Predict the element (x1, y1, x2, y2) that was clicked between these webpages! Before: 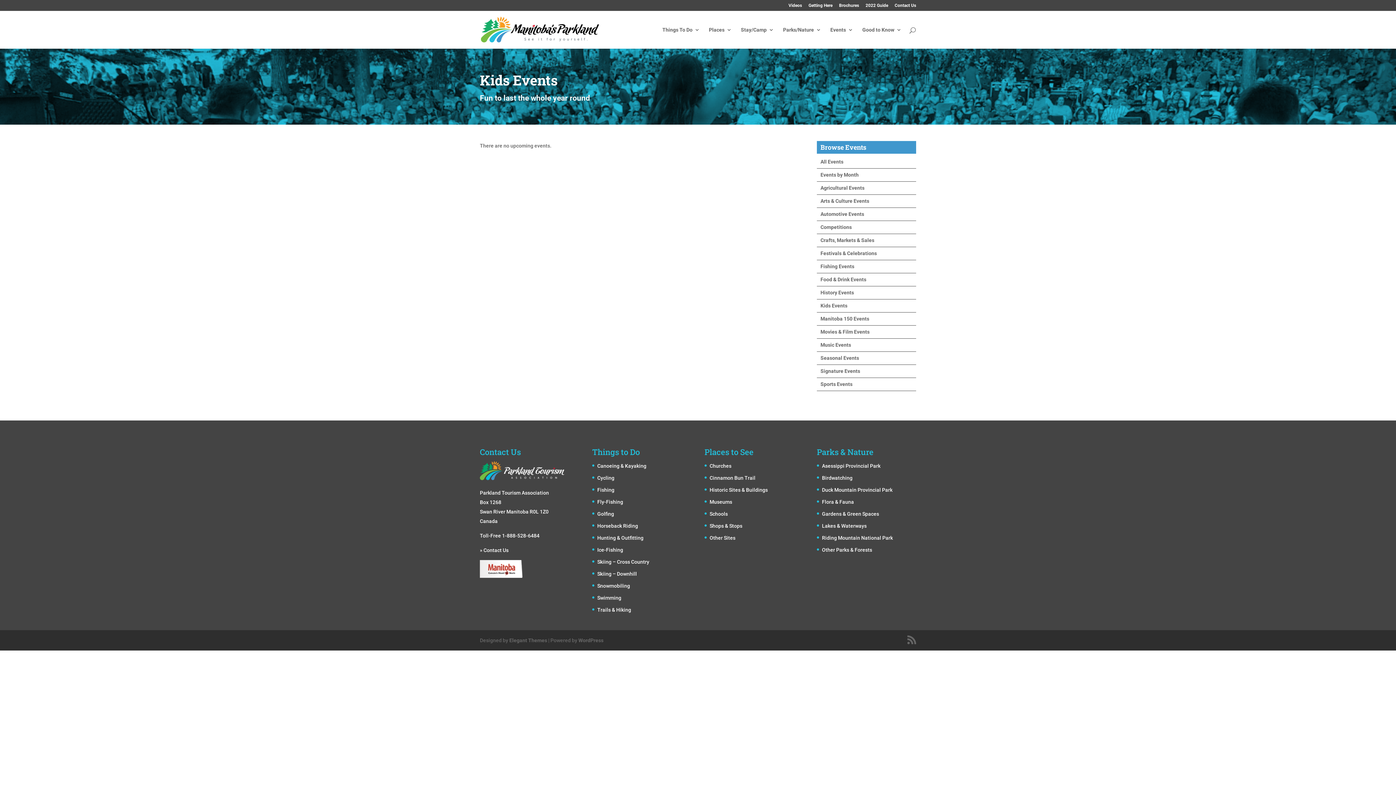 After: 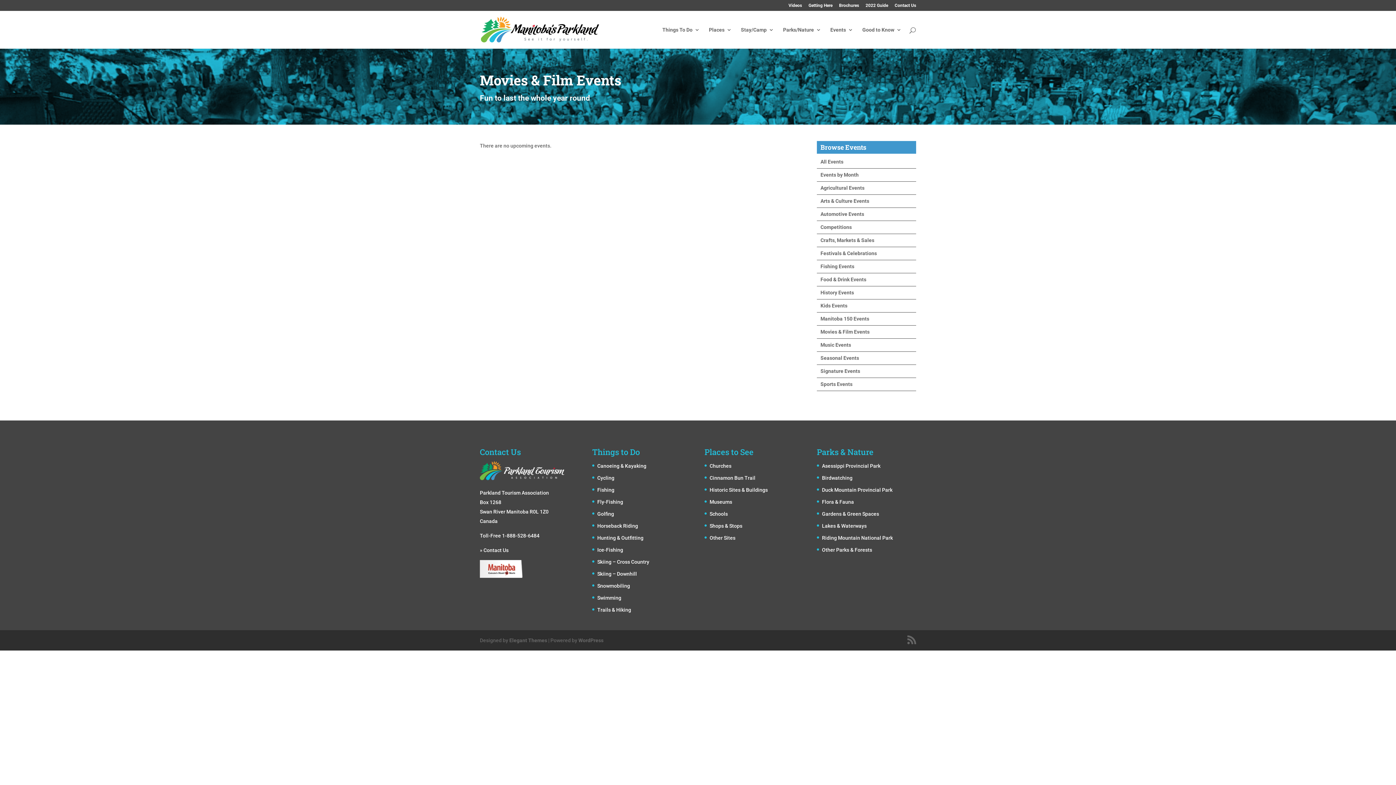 Action: label: Movies & Film Events bbox: (817, 325, 916, 338)